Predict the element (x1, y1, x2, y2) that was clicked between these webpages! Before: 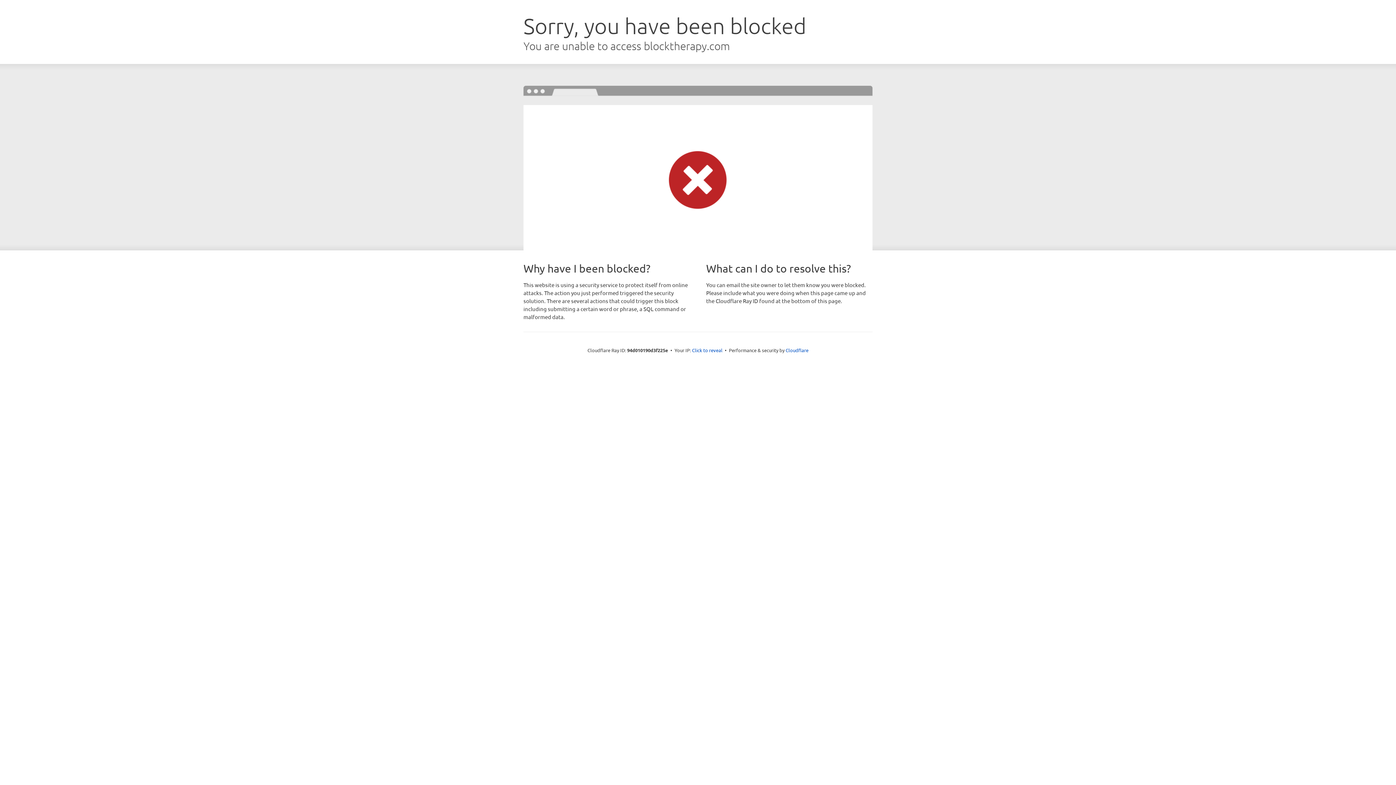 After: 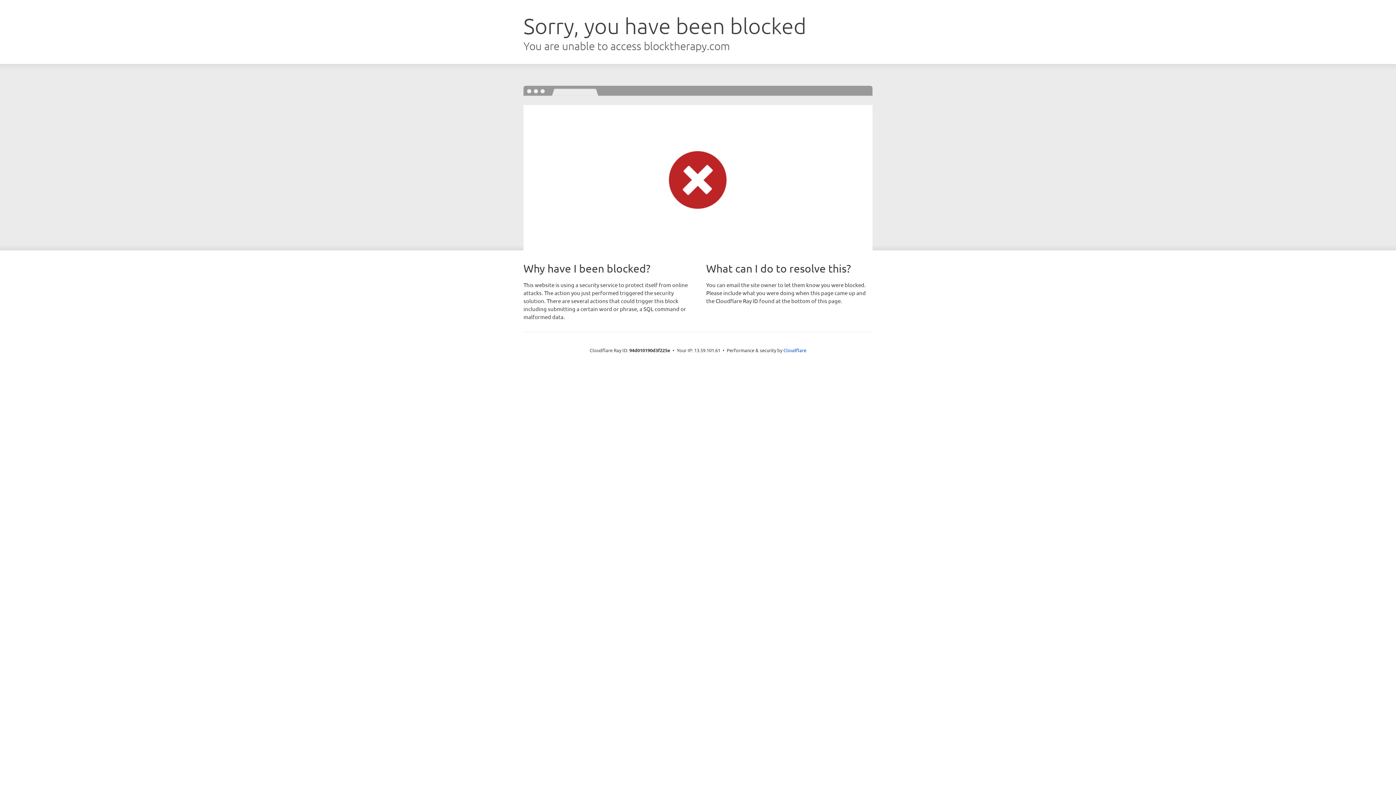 Action: label: Click to reveal bbox: (692, 346, 722, 353)